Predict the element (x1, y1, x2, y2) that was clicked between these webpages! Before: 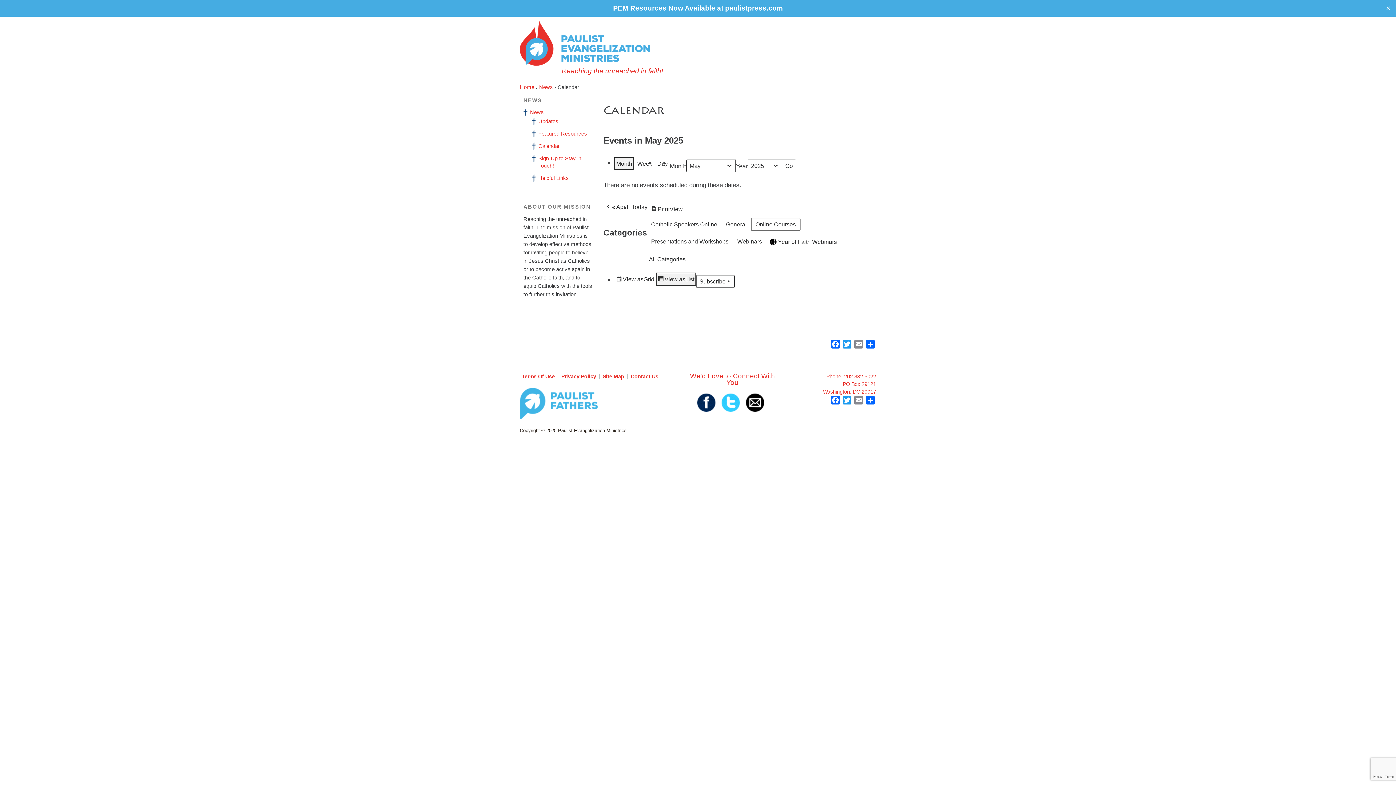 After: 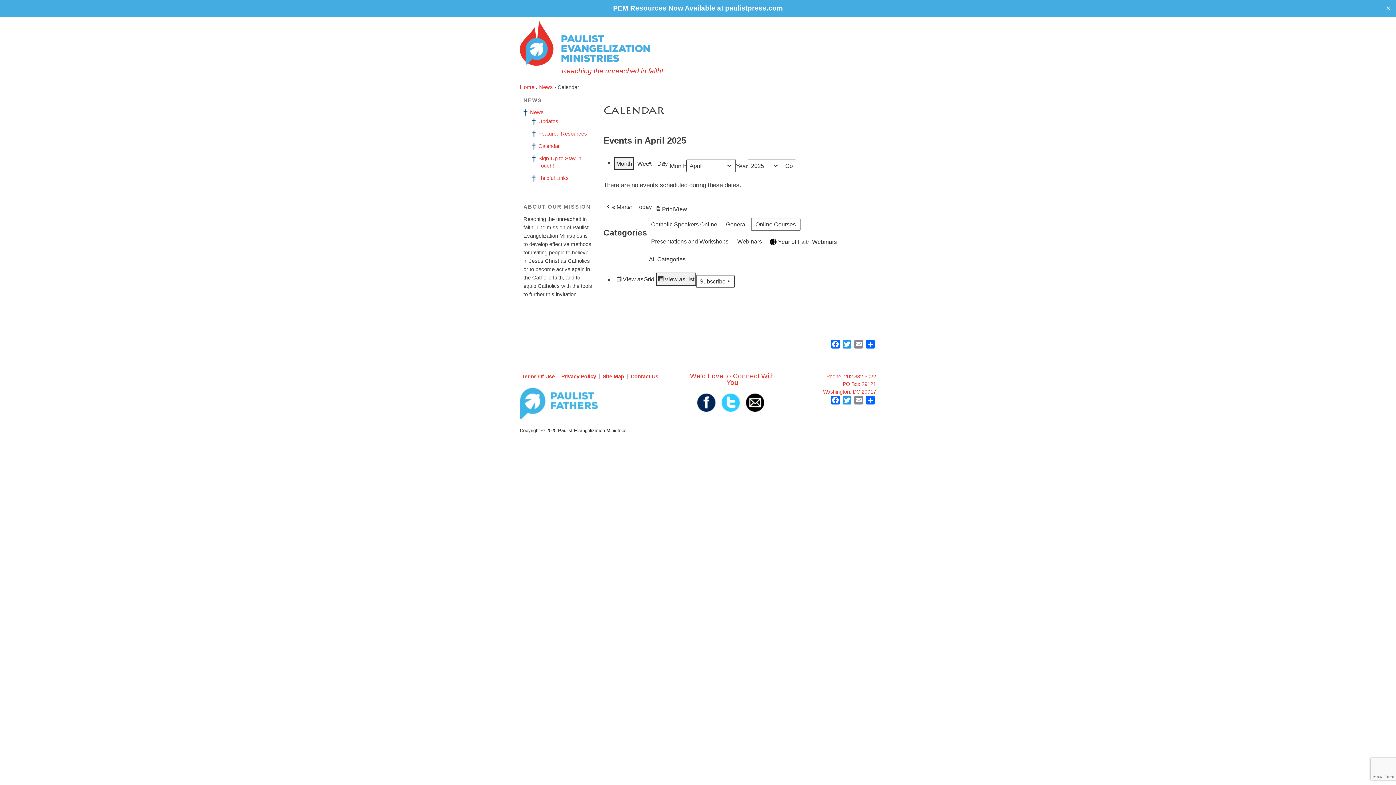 Action: label: « April bbox: (603, 200, 630, 213)